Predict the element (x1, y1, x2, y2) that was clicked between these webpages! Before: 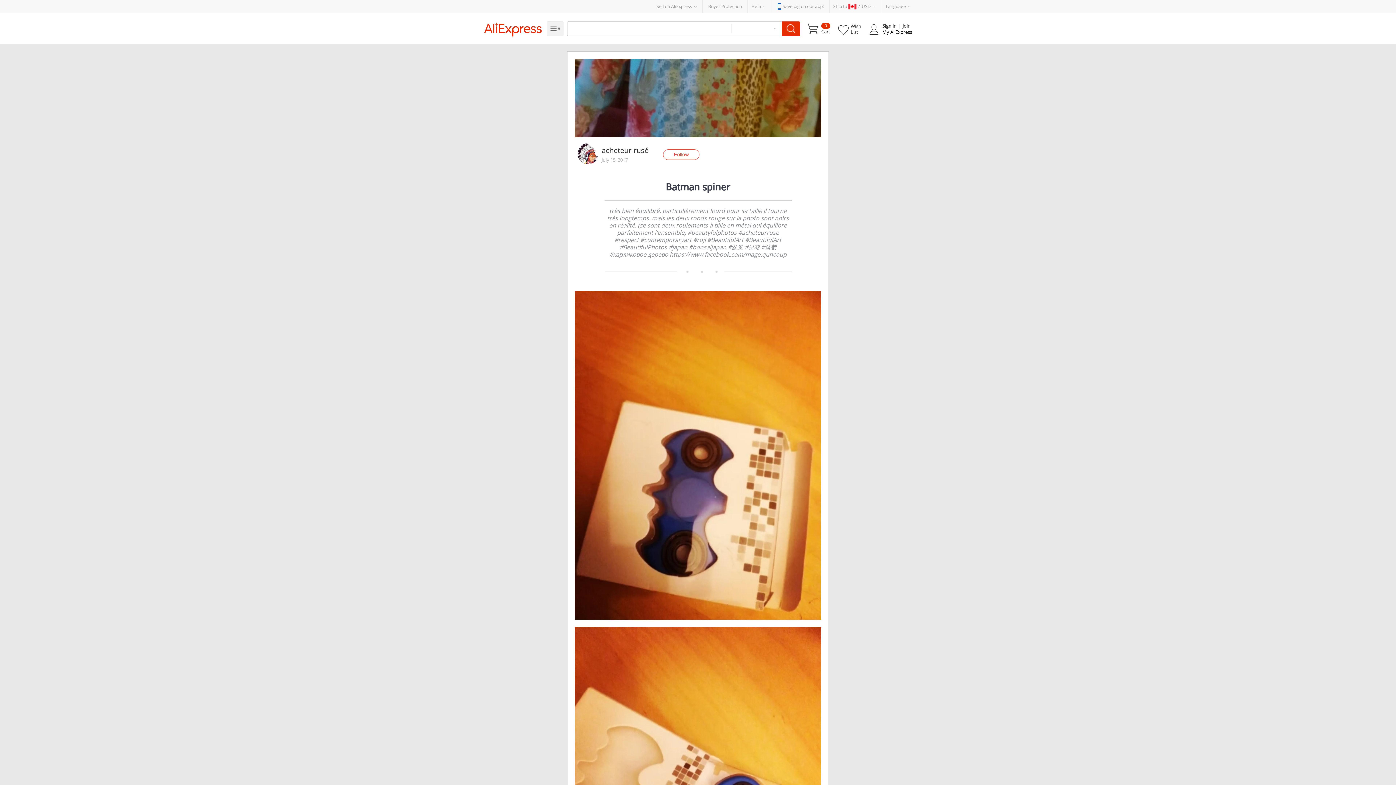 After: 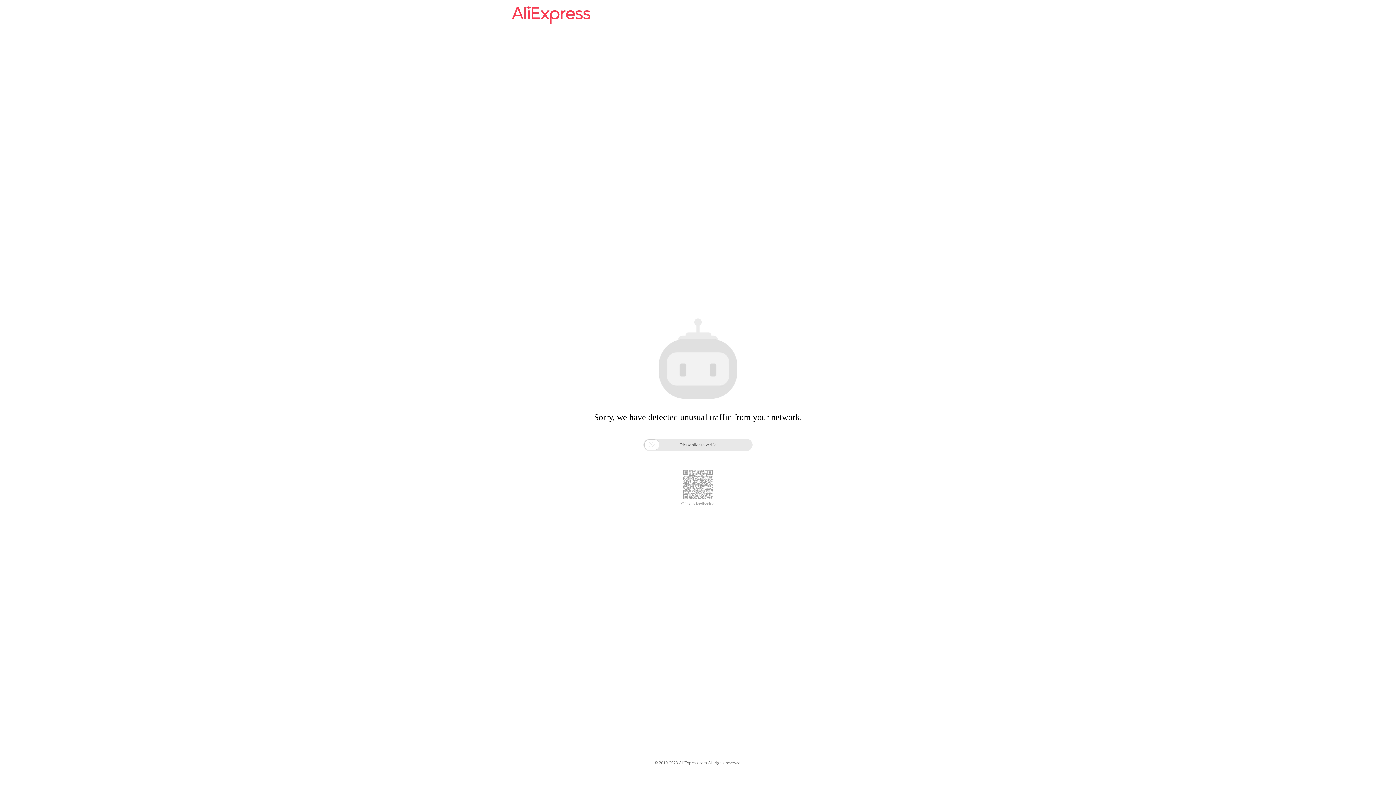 Action: label: AliExpress bbox: (482, 22, 543, 36)